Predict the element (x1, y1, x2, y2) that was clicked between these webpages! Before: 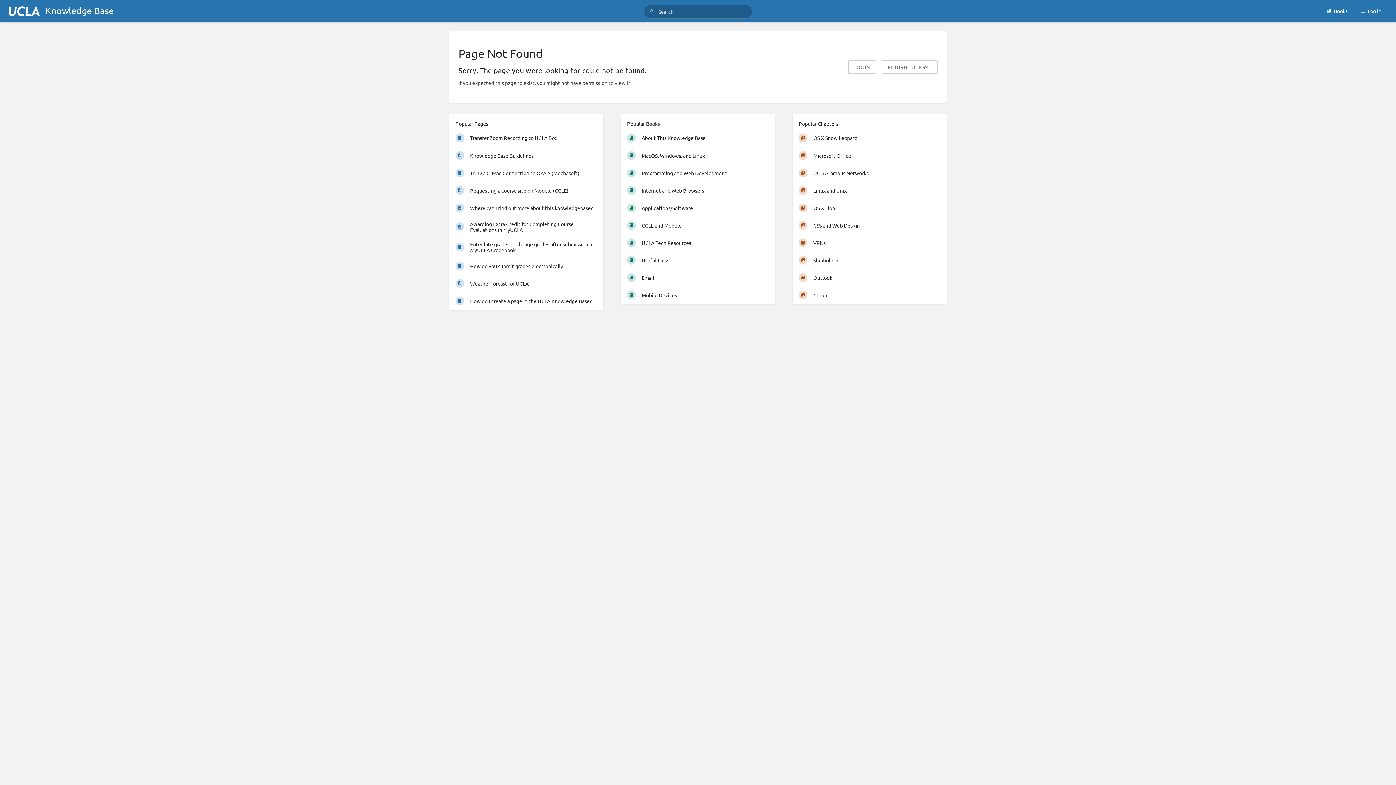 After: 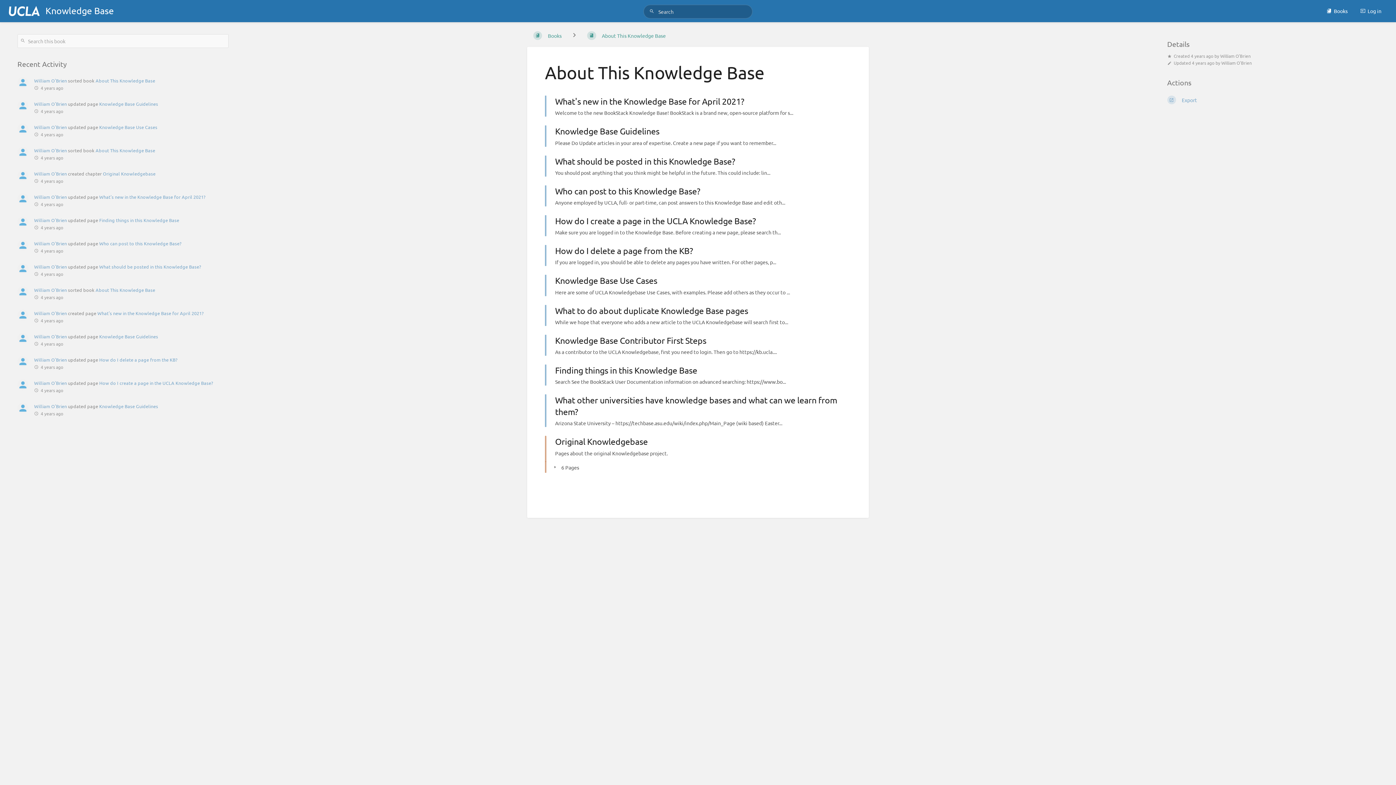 Action: bbox: (621, 129, 774, 146) label: About This Knowledge Base